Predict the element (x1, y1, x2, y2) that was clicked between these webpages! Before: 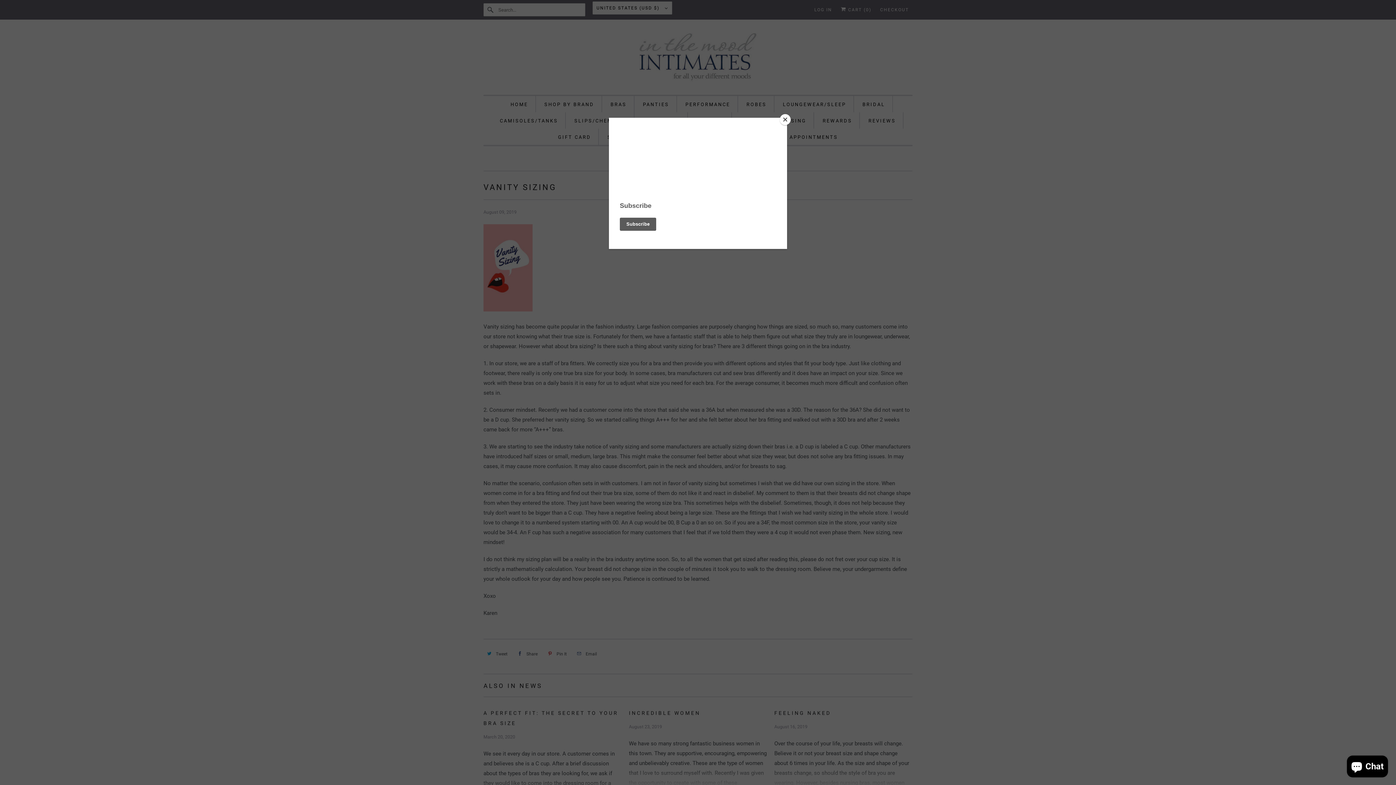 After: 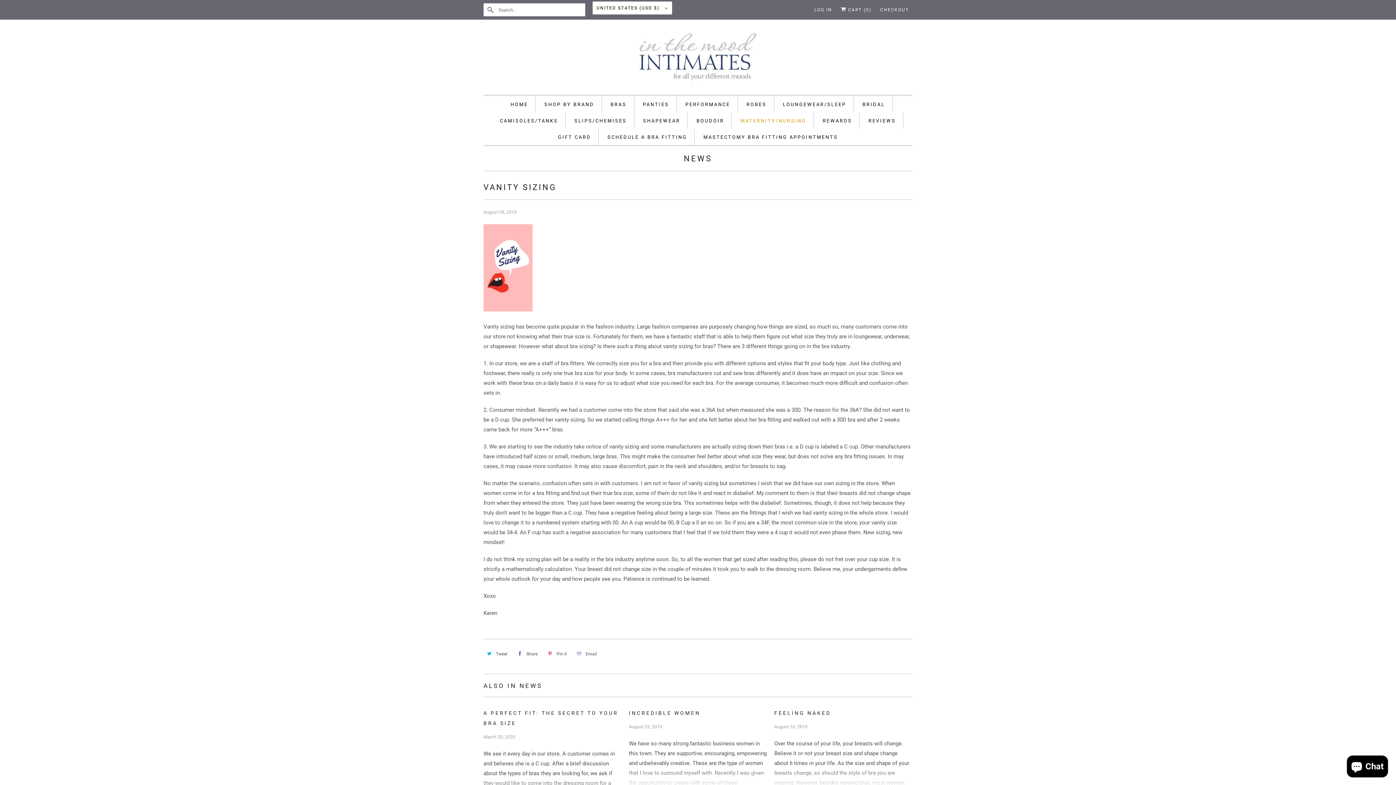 Action: bbox: (780, 114, 790, 125) label: Close